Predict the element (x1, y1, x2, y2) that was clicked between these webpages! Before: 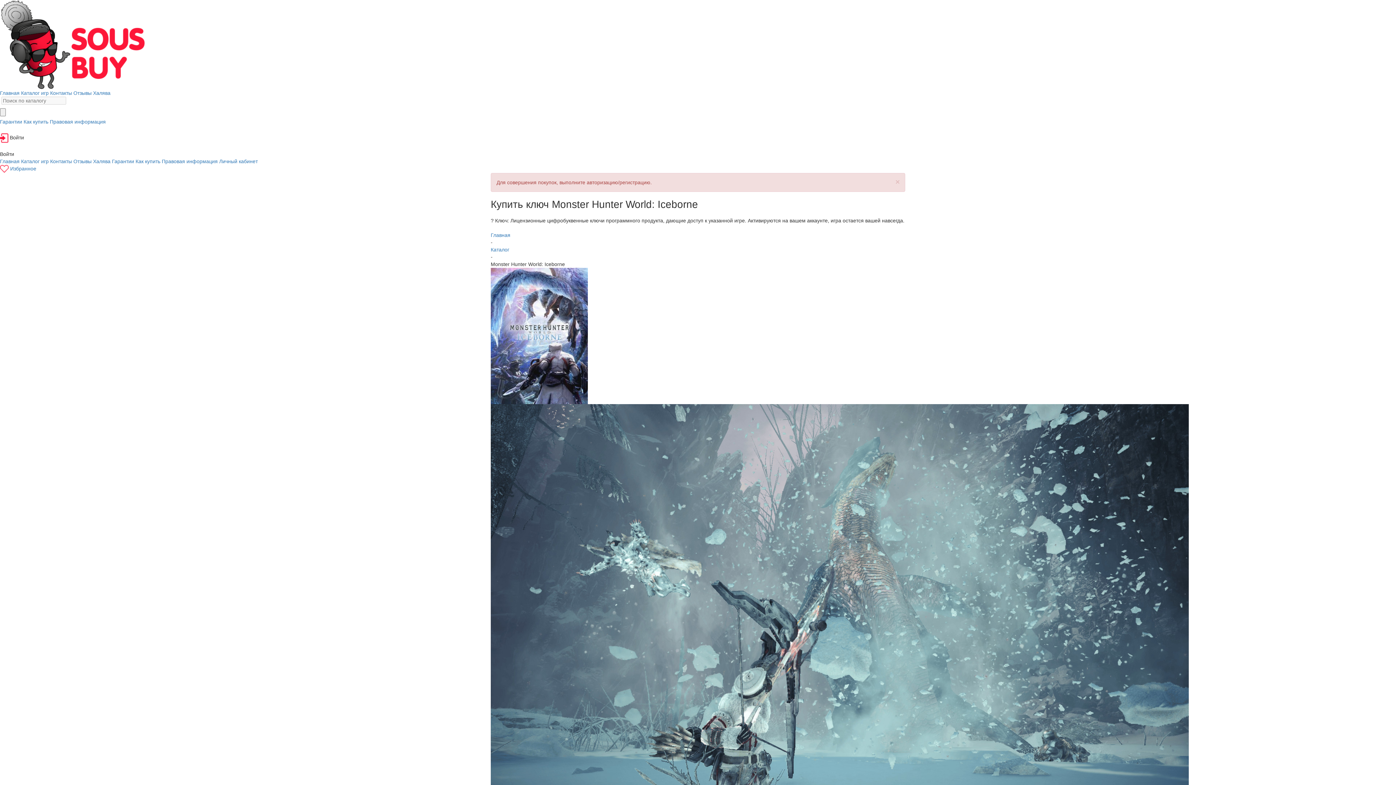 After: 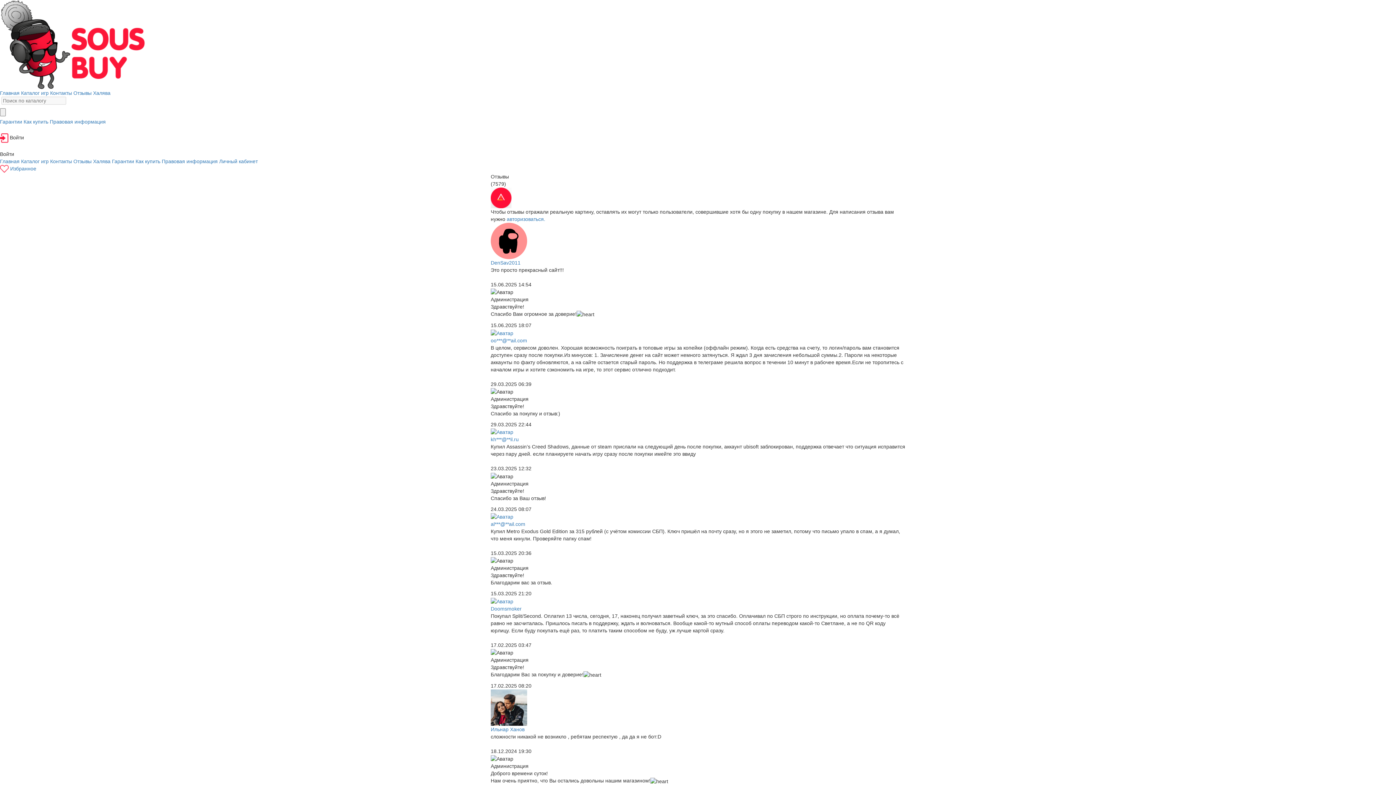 Action: label: Отзывы bbox: (73, 90, 91, 96)